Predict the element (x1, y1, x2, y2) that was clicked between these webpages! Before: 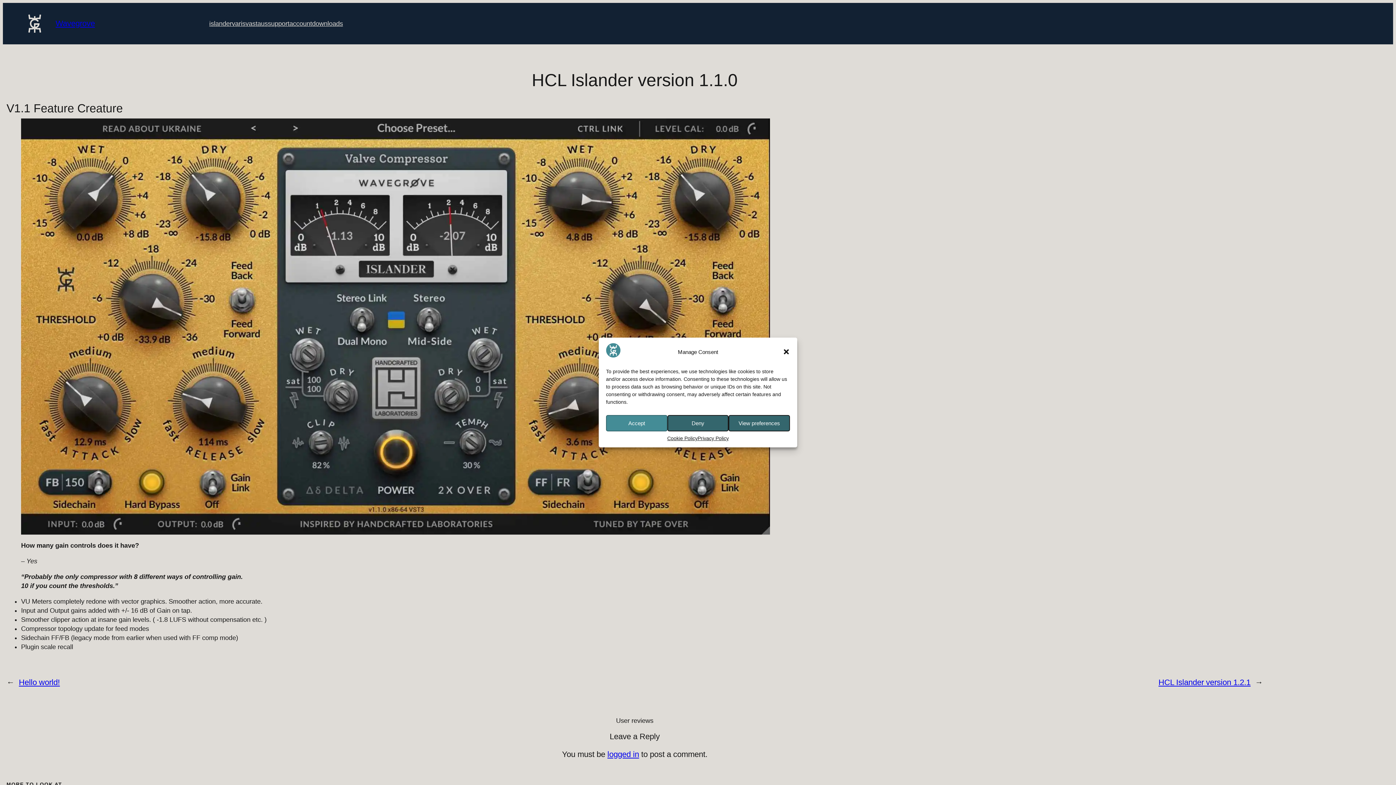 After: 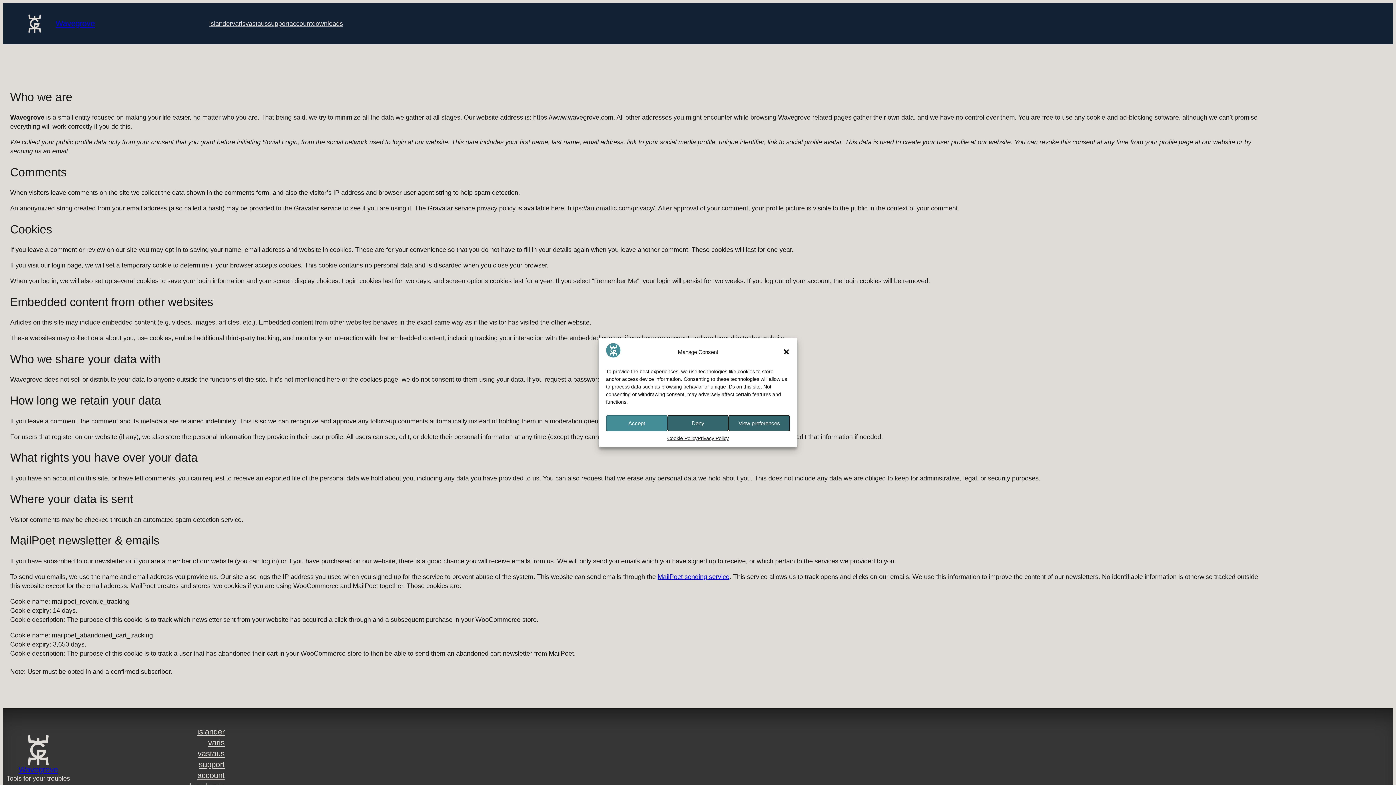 Action: bbox: (697, 435, 728, 442) label: Privacy Policy